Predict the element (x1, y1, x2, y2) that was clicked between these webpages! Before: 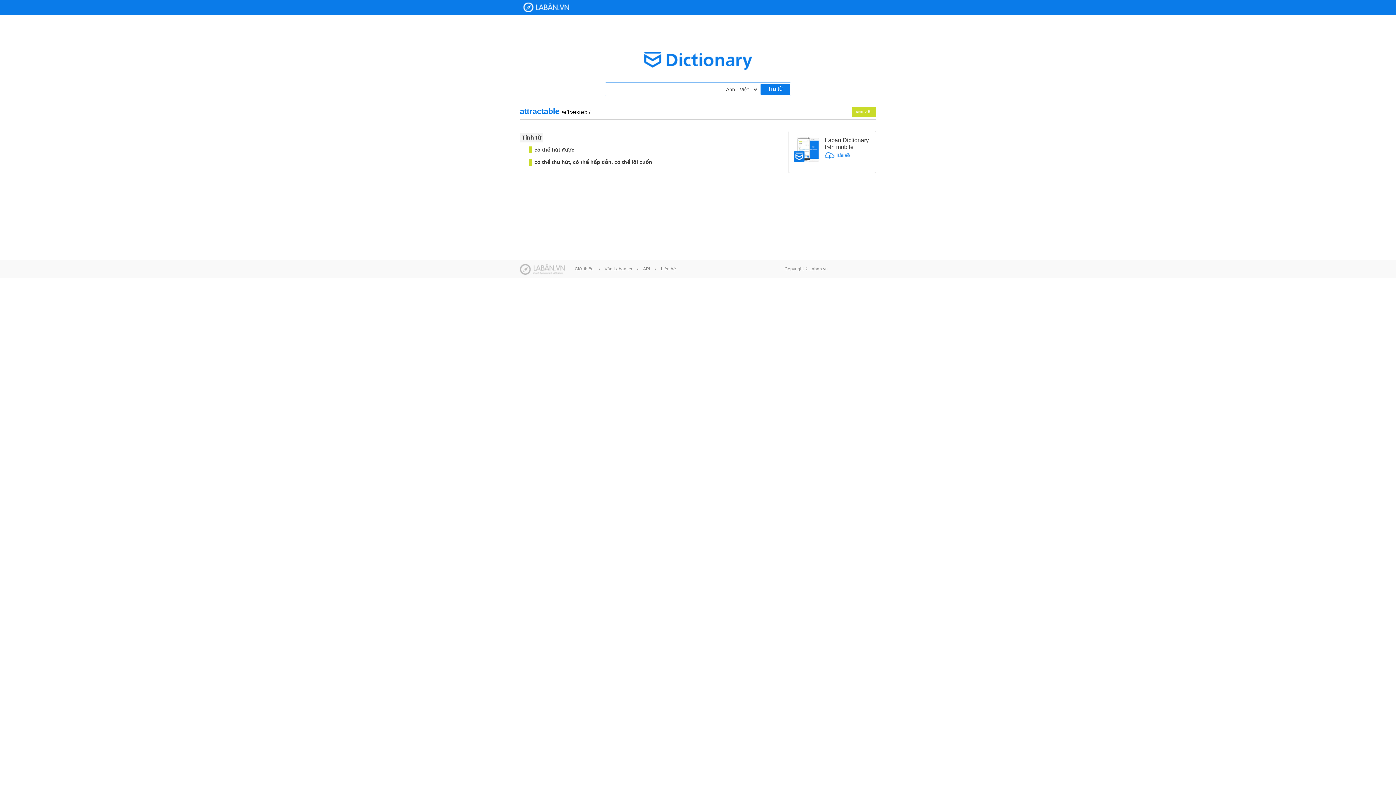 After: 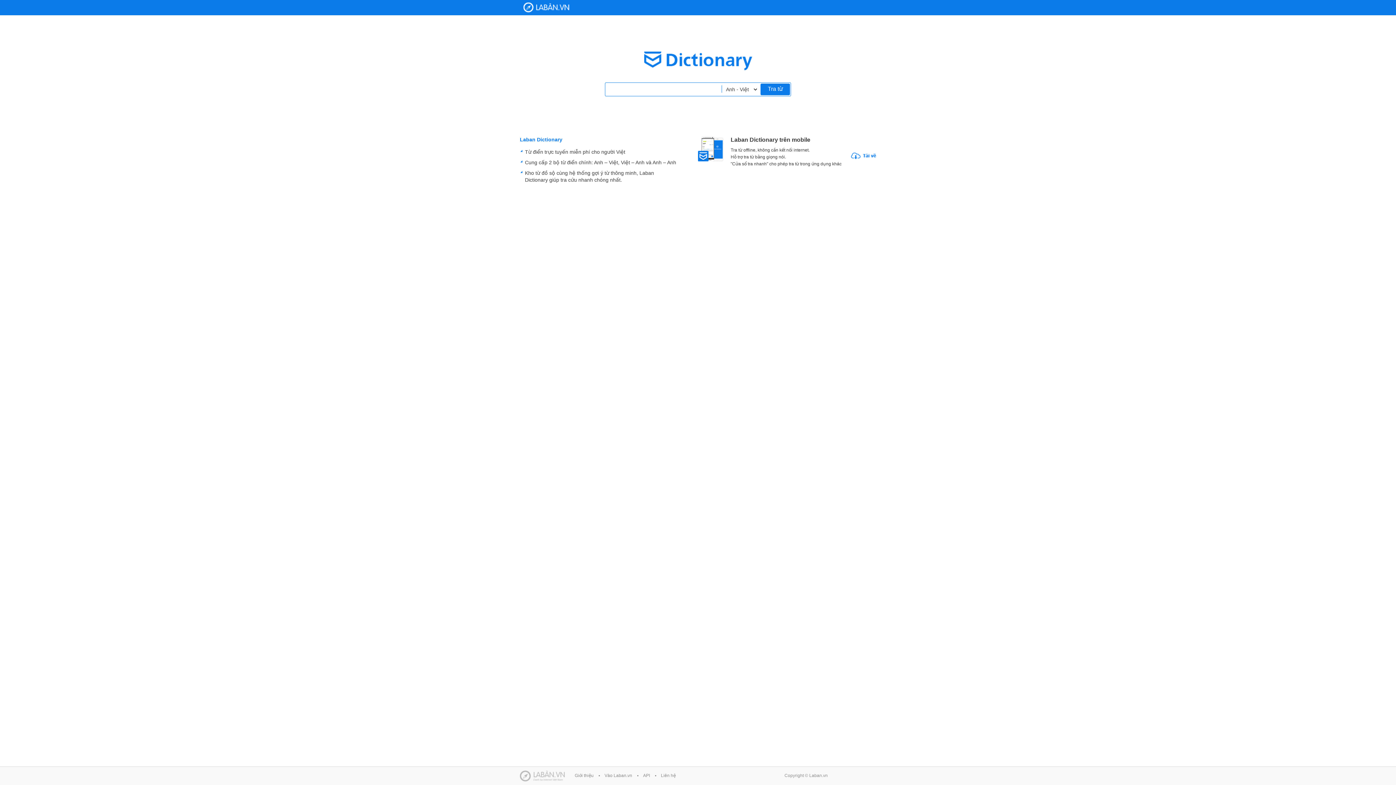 Action: label: Laban Dictionary - Từ diển Anh Việt, Việt Anh bbox: (523, 2, 569, 12)